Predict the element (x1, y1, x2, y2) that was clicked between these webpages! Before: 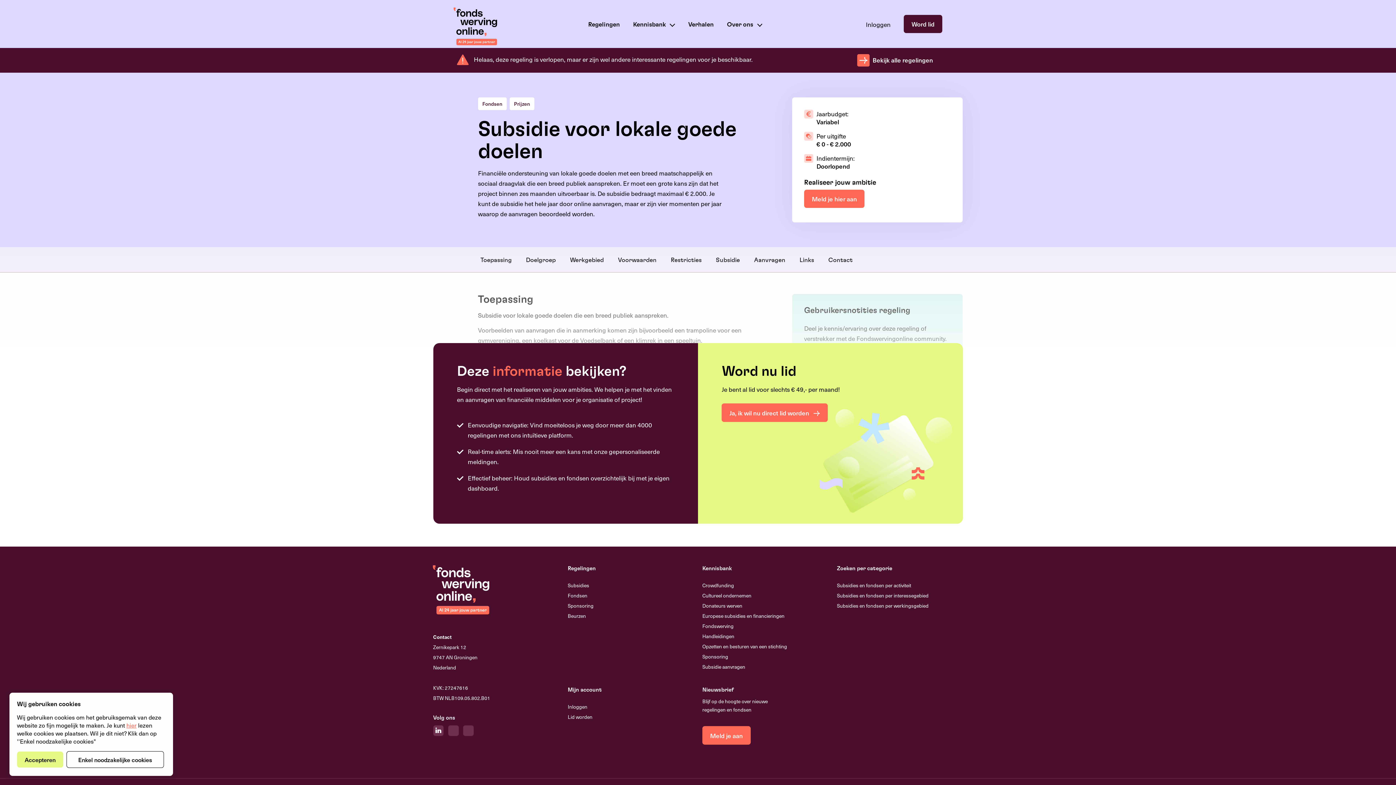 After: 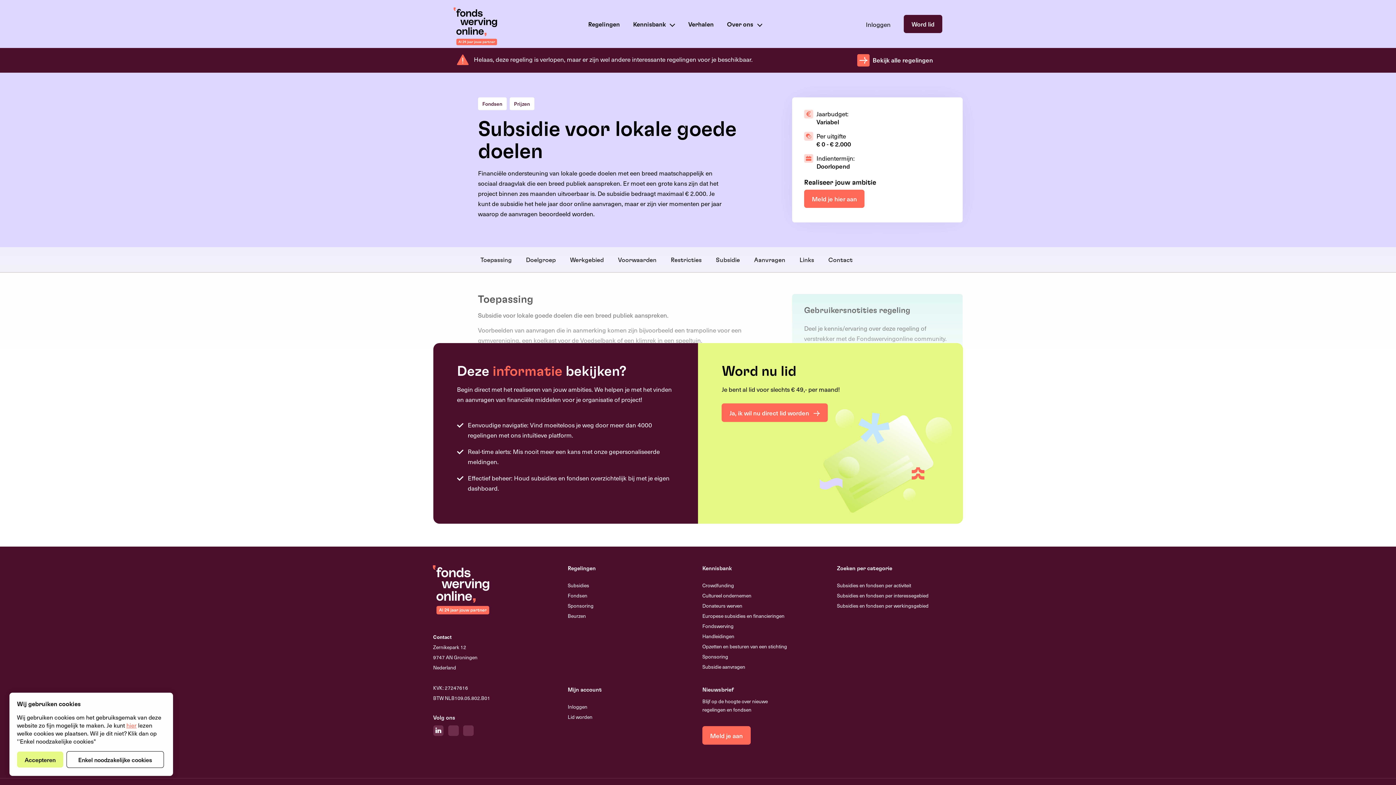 Action: bbox: (448, 725, 458, 736)